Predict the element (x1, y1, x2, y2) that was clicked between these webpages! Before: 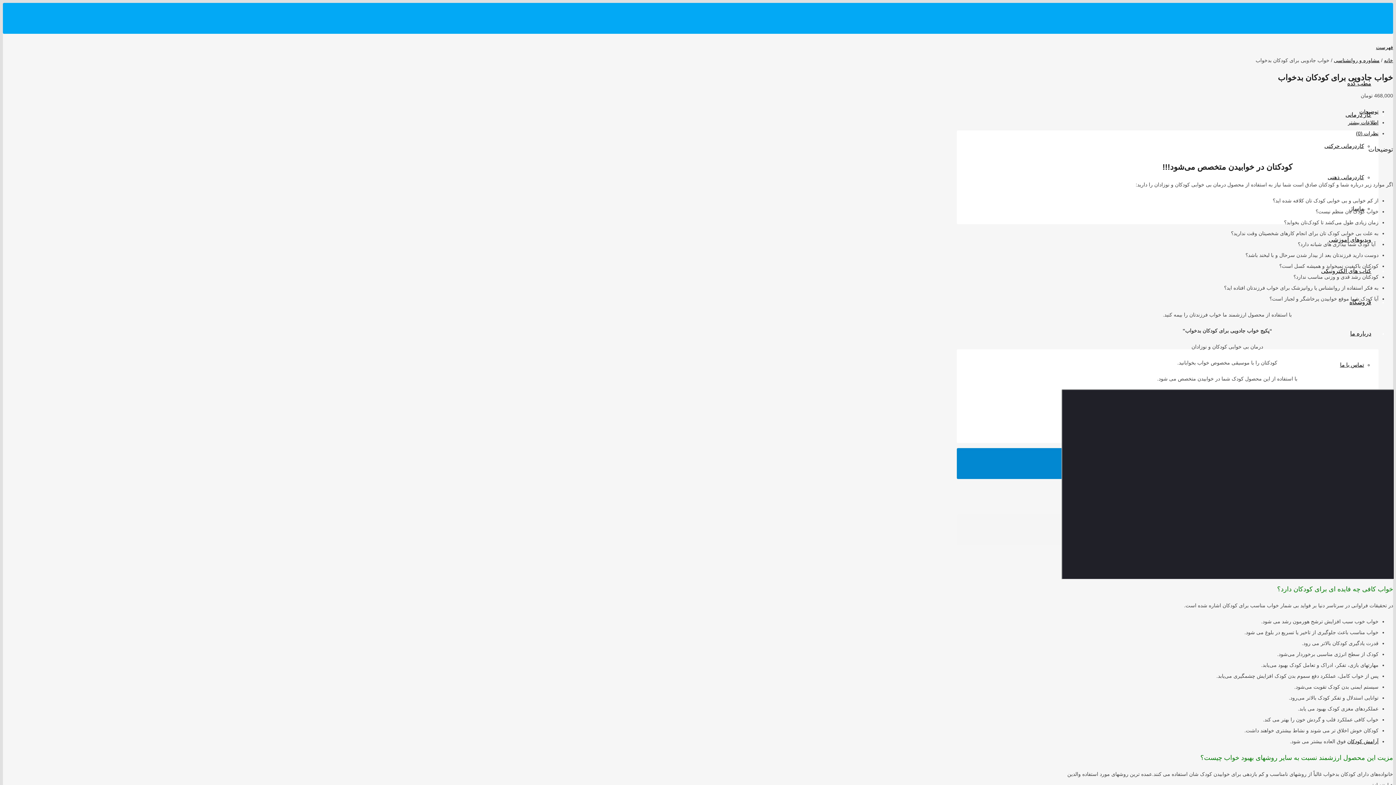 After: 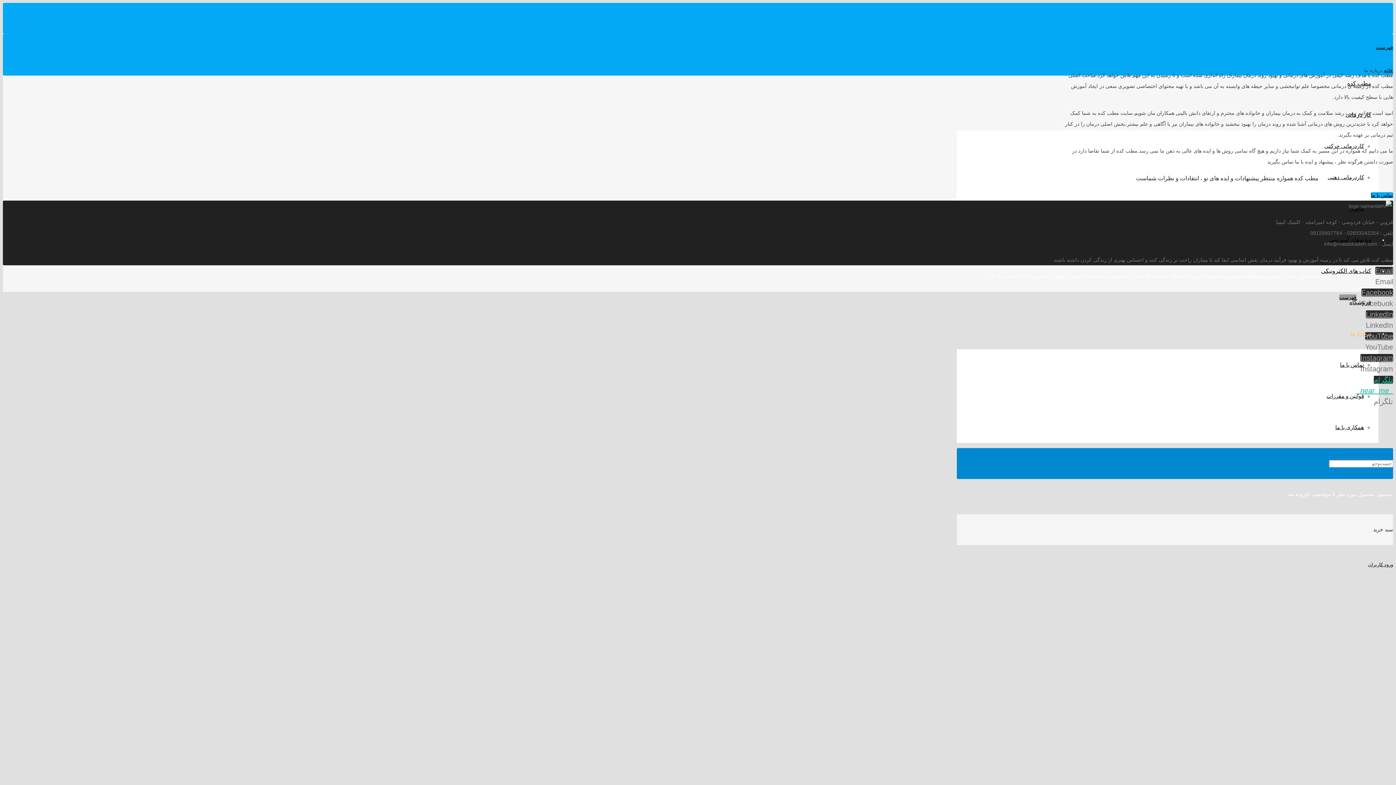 Action: label: درباره ما bbox: (1343, 330, 1378, 336)